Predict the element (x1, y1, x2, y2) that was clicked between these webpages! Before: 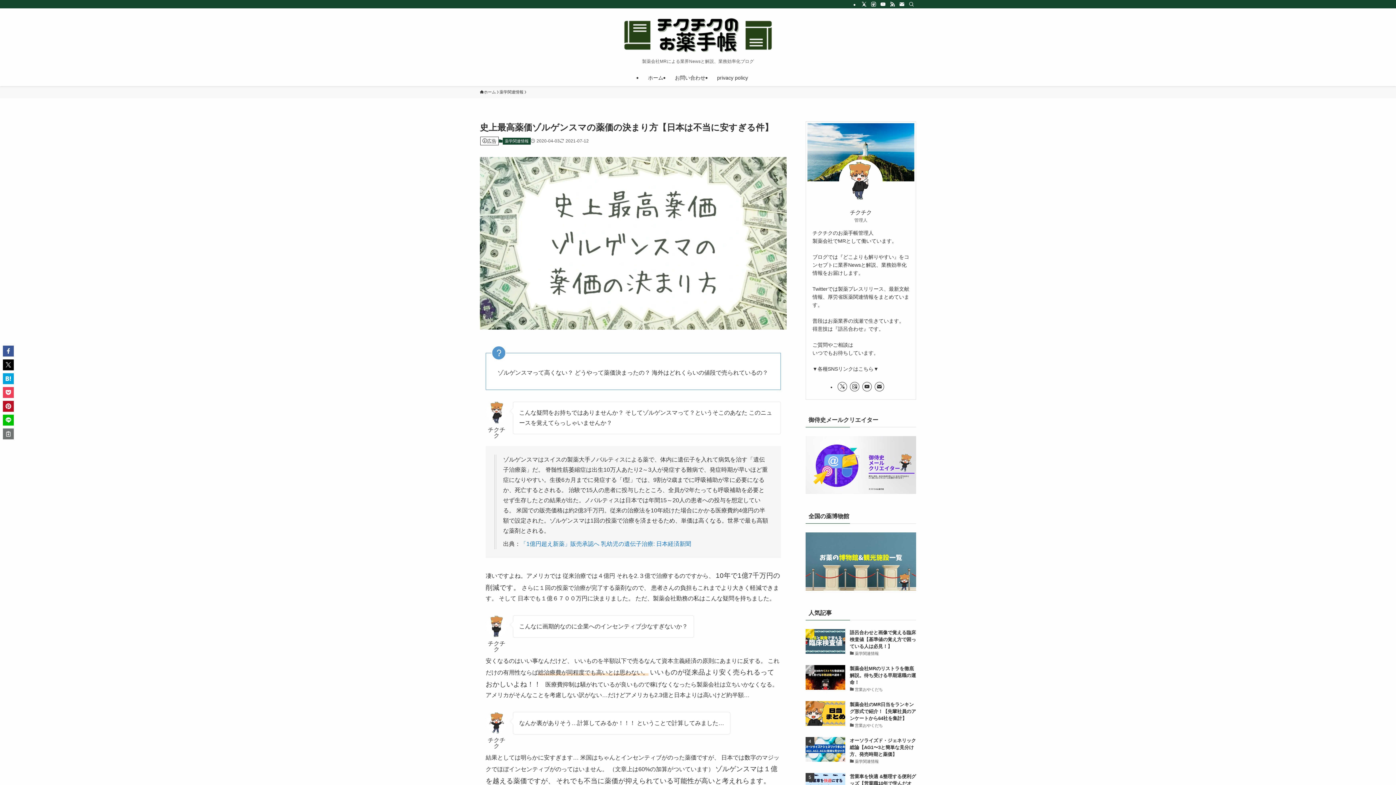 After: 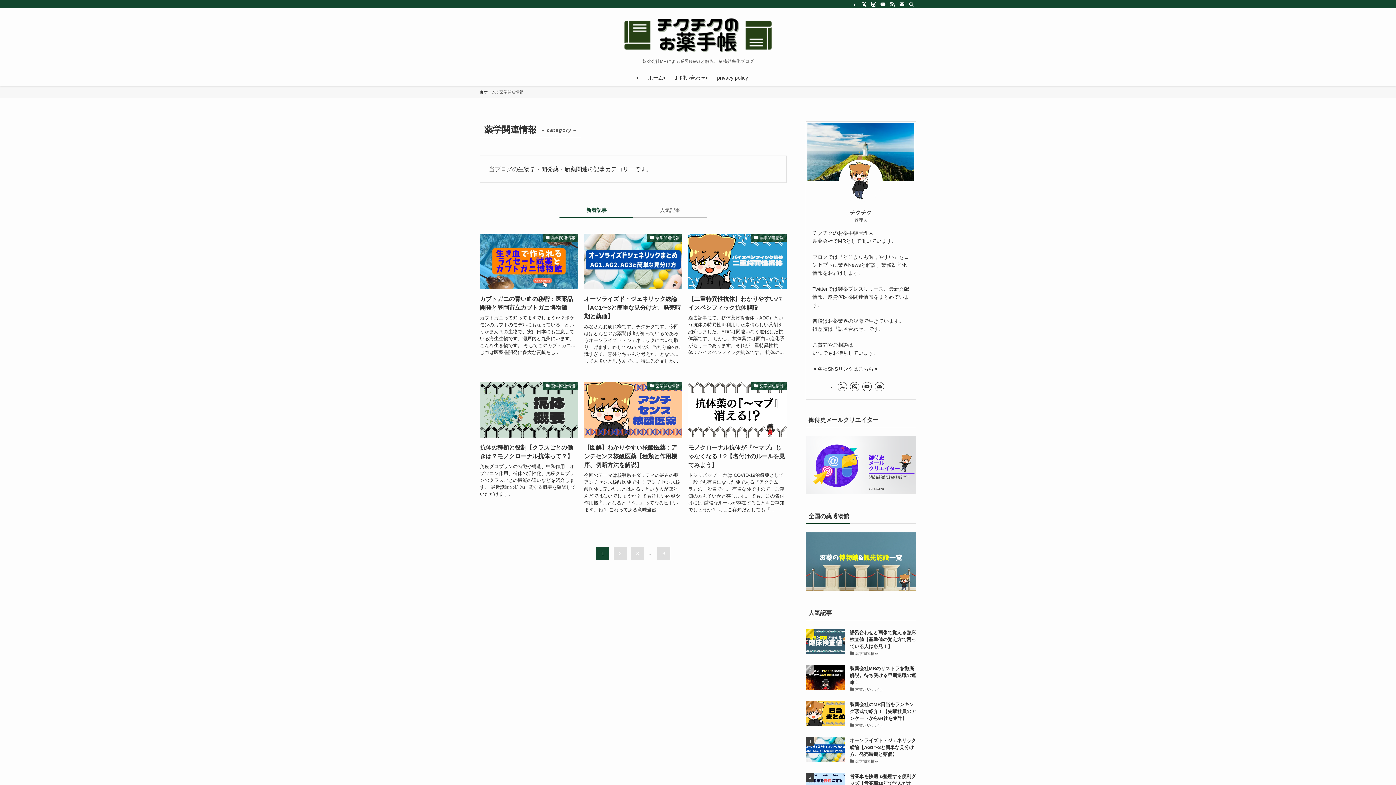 Action: bbox: (502, 137, 530, 144) label: 薬学関連情報